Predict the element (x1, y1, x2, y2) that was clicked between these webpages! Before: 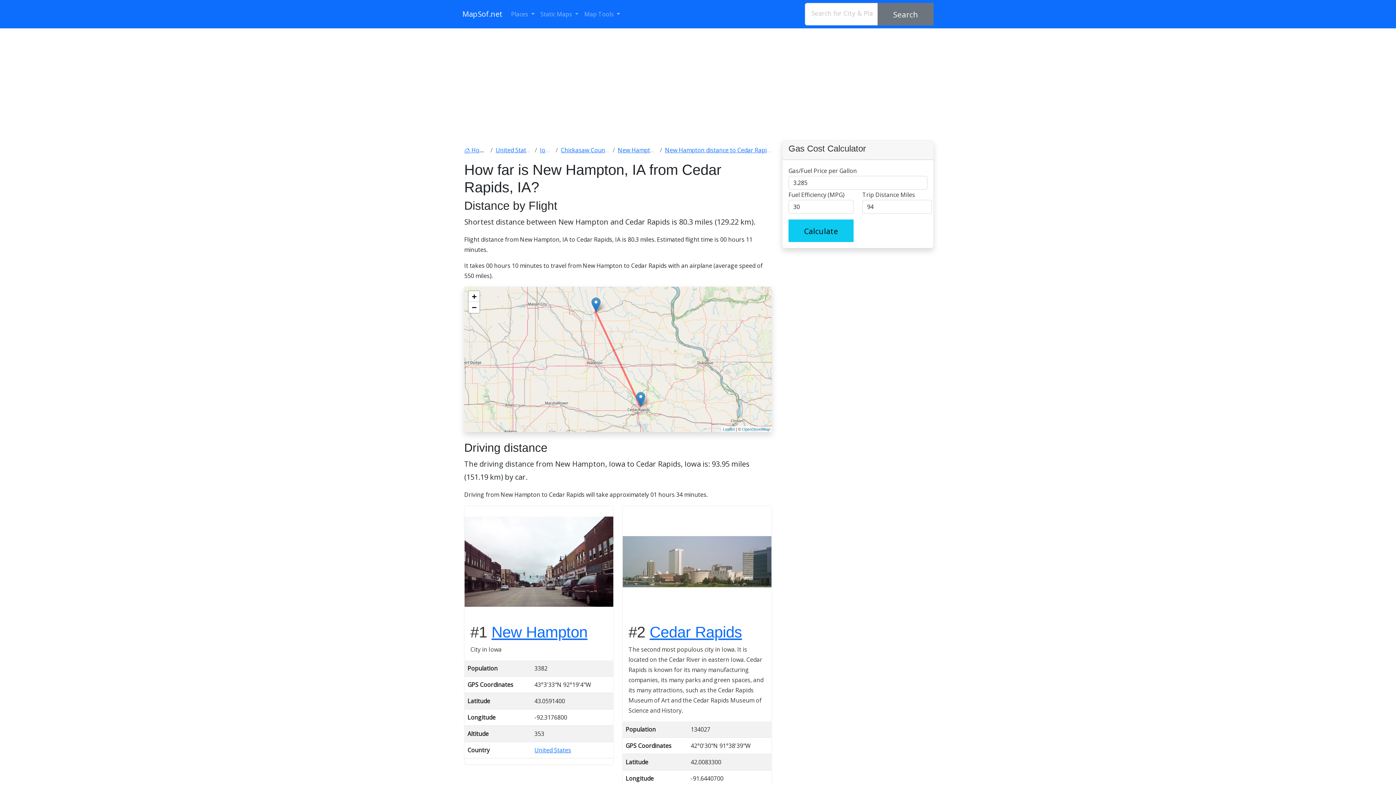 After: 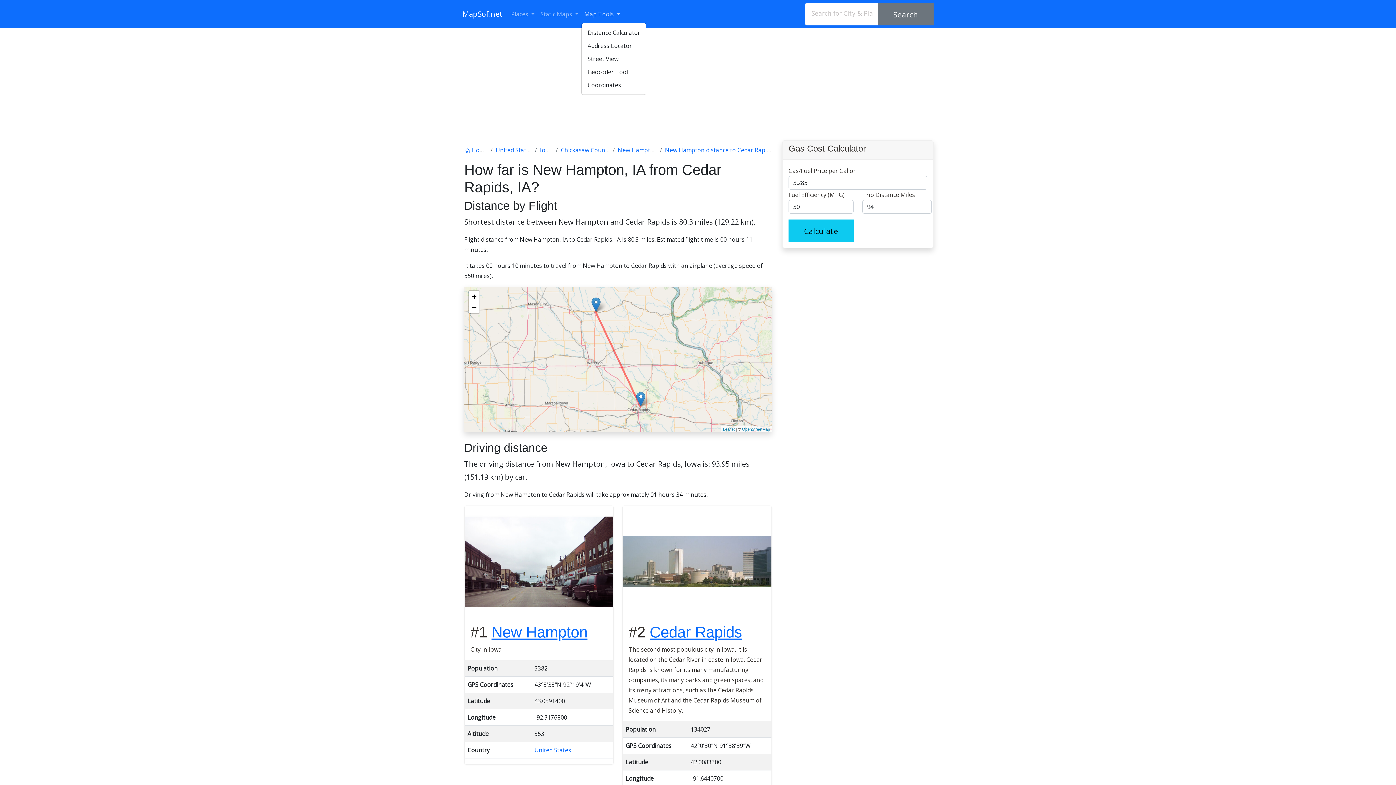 Action: label: Map Tools  bbox: (581, 6, 623, 22)